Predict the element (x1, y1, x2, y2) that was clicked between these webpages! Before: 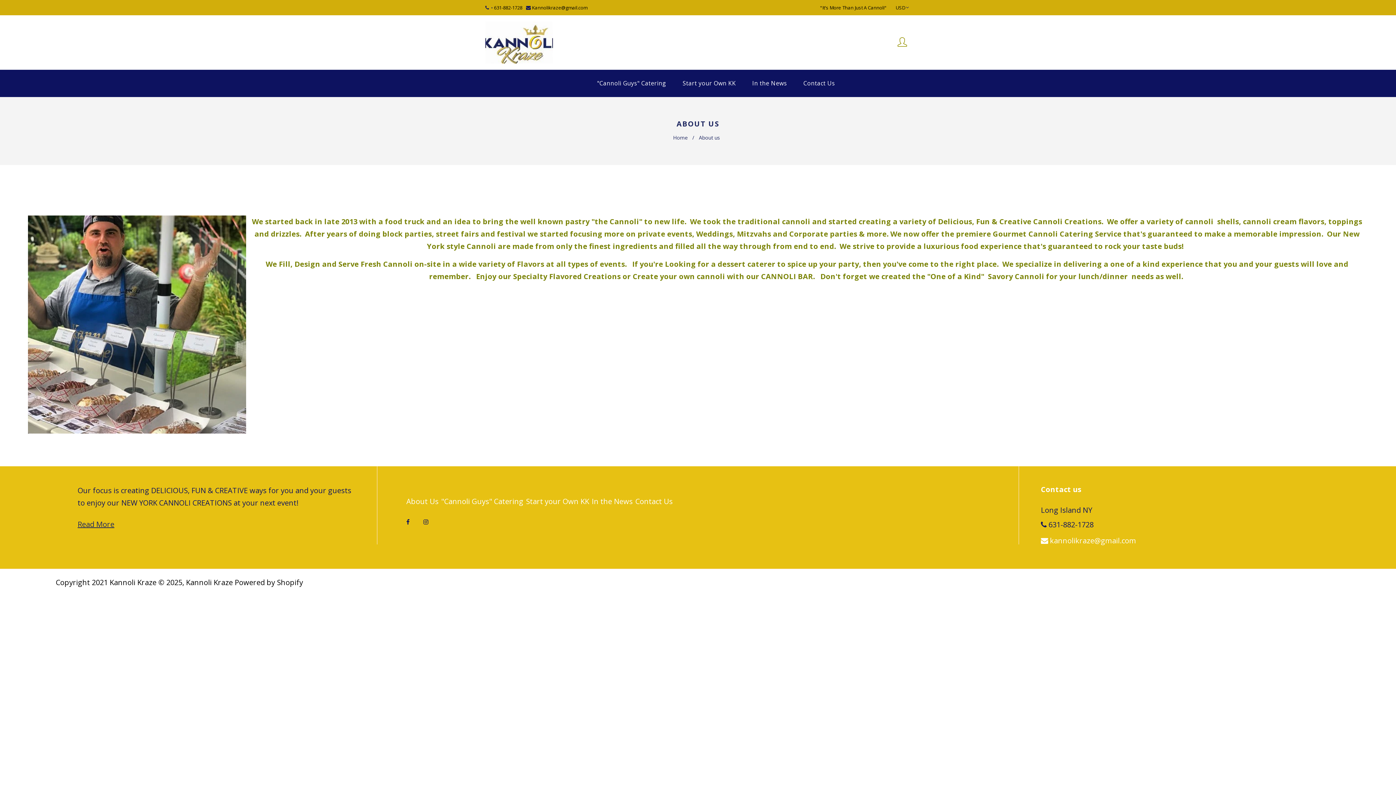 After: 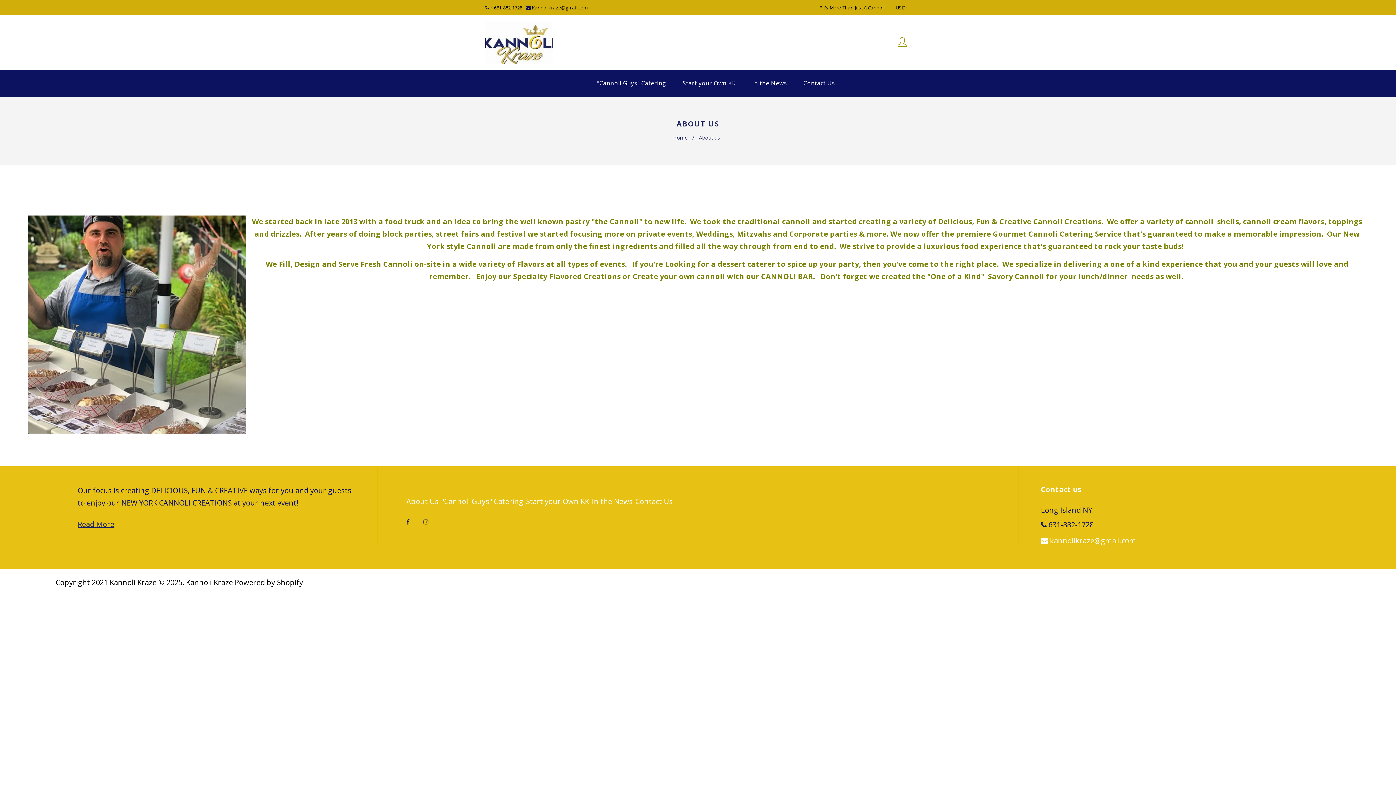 Action: bbox: (77, 519, 114, 529) label: Read More